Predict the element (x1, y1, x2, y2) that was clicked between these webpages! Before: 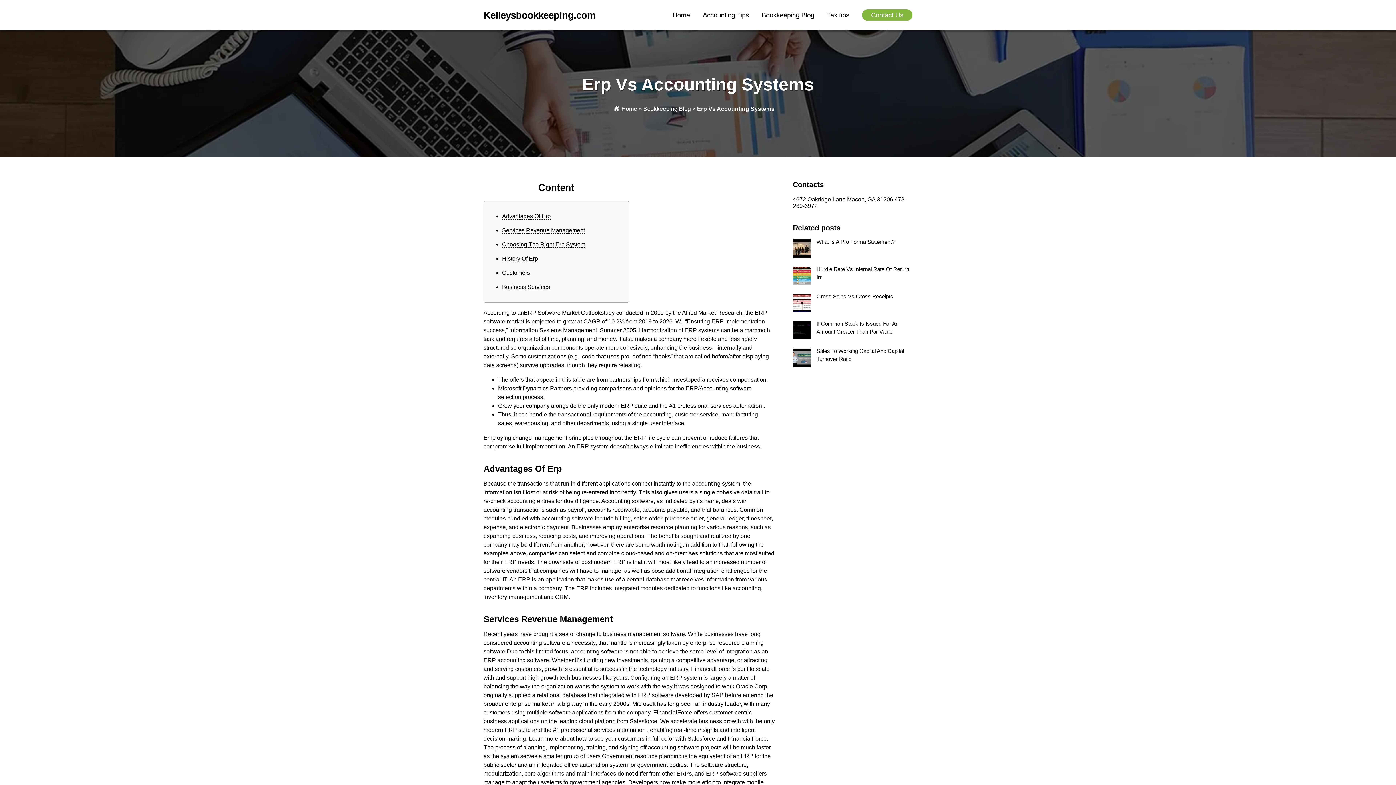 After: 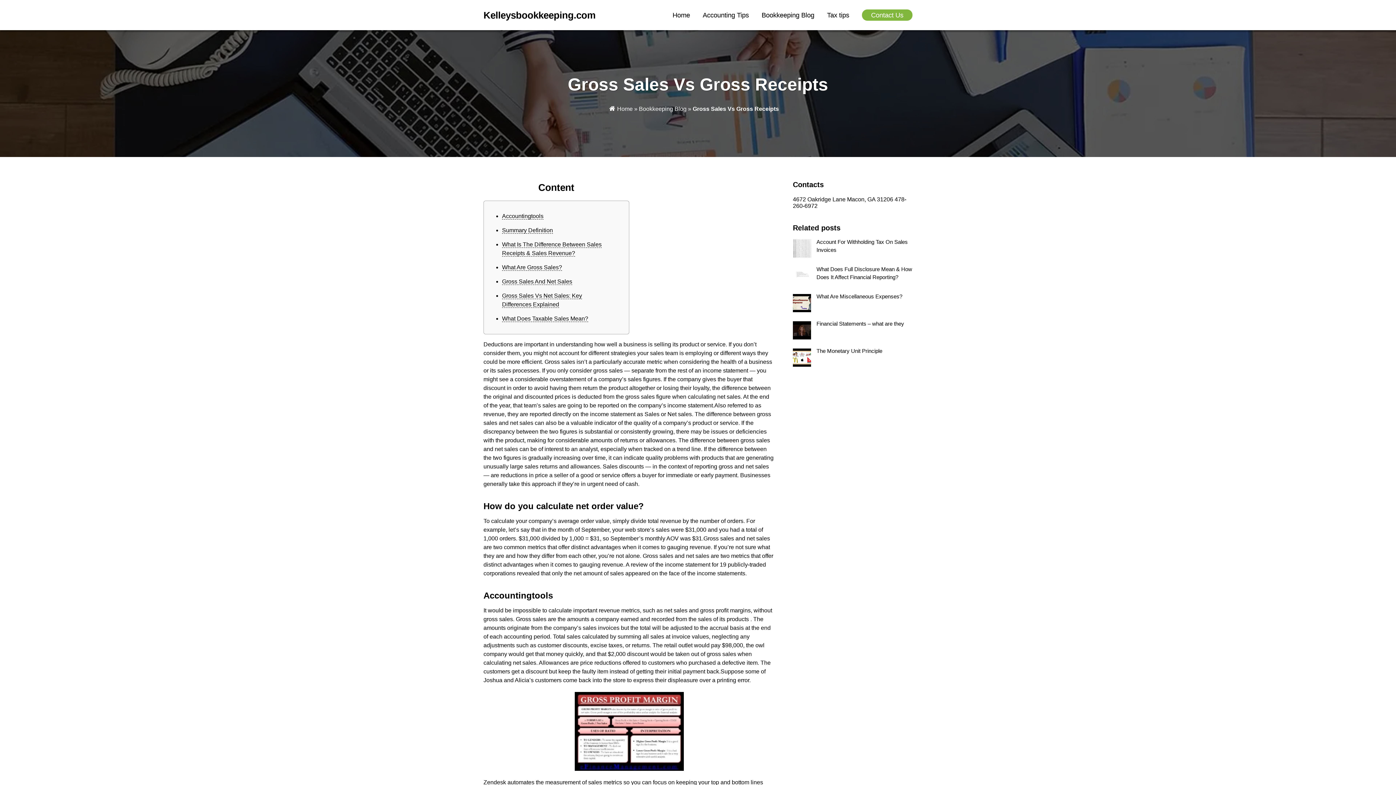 Action: label: Gross Sales Vs Gross Receipts bbox: (793, 294, 912, 312)